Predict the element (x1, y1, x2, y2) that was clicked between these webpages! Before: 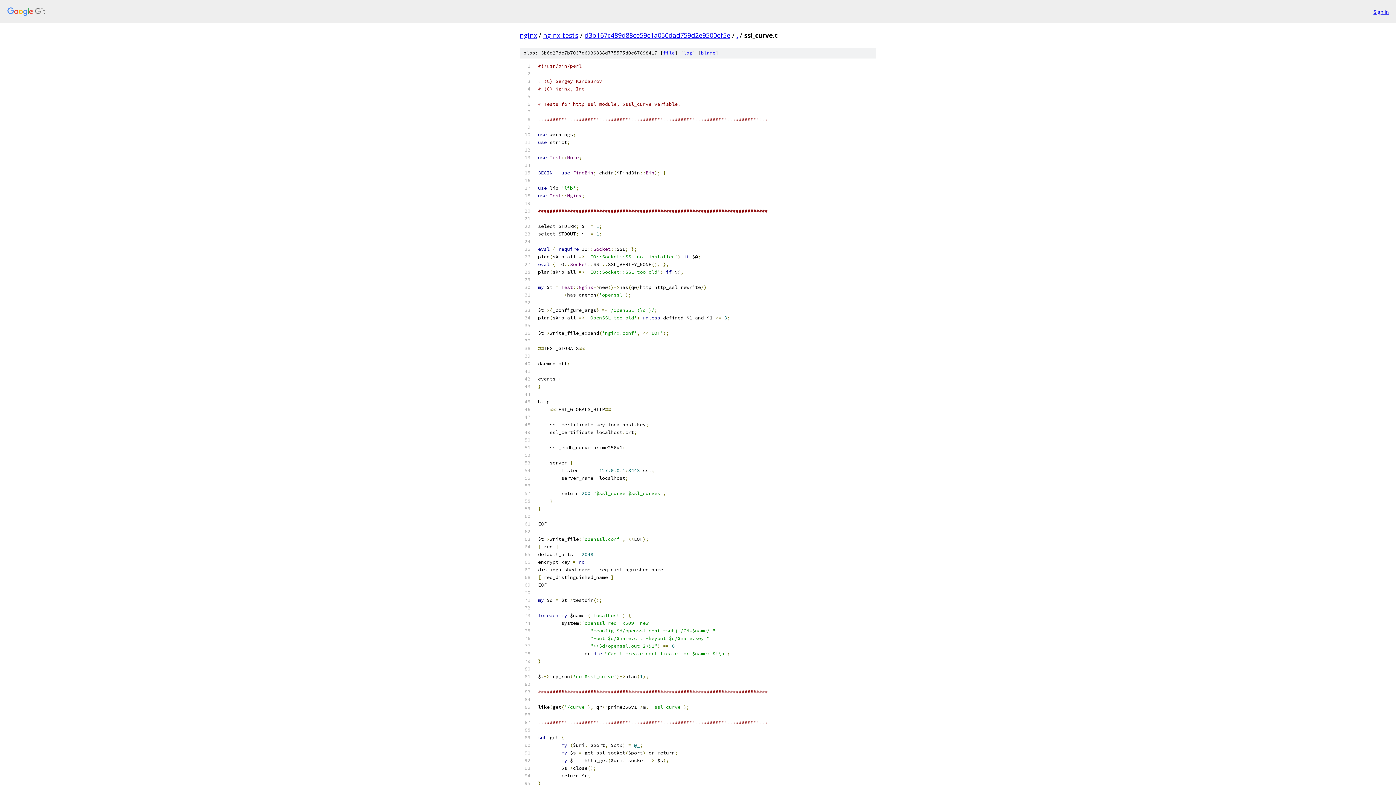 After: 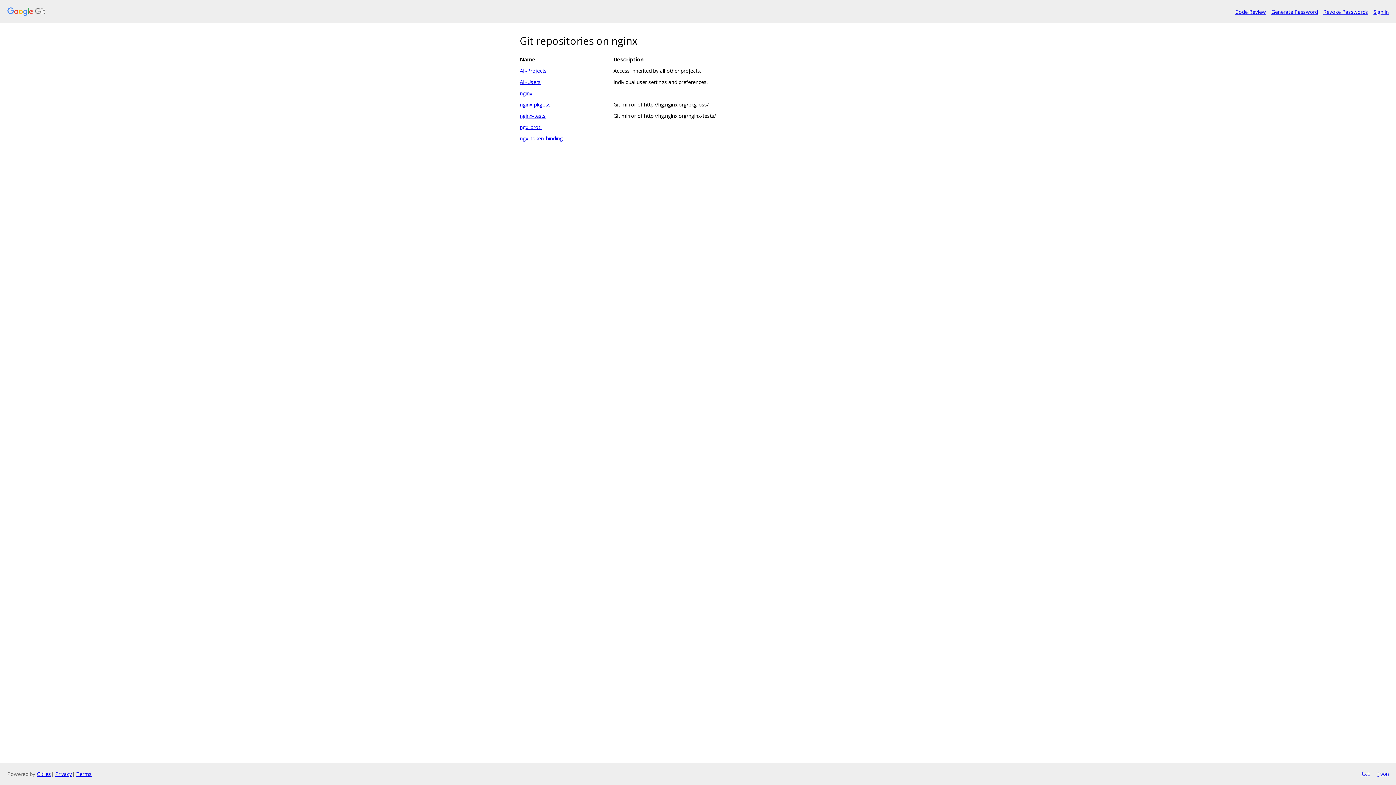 Action: bbox: (7, 7, 1368, 16)